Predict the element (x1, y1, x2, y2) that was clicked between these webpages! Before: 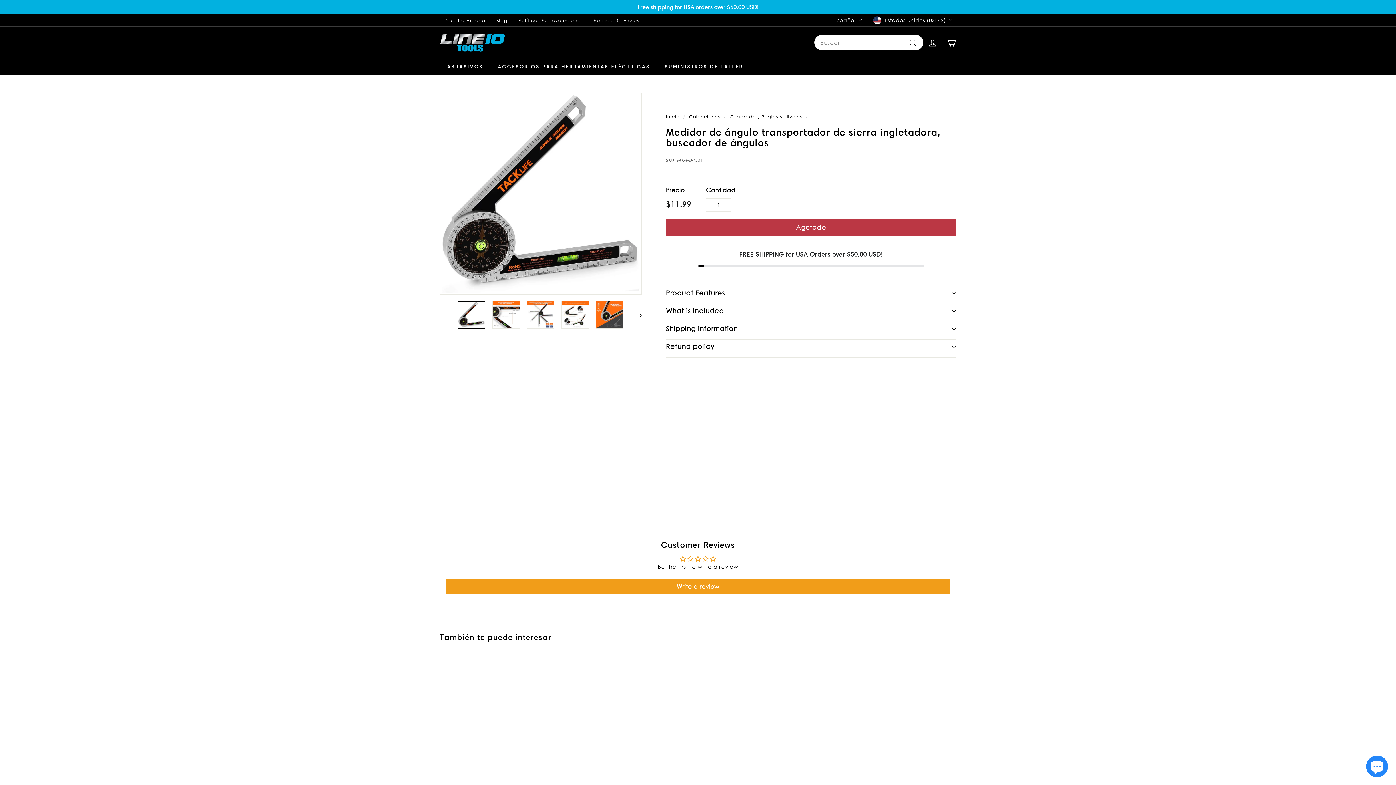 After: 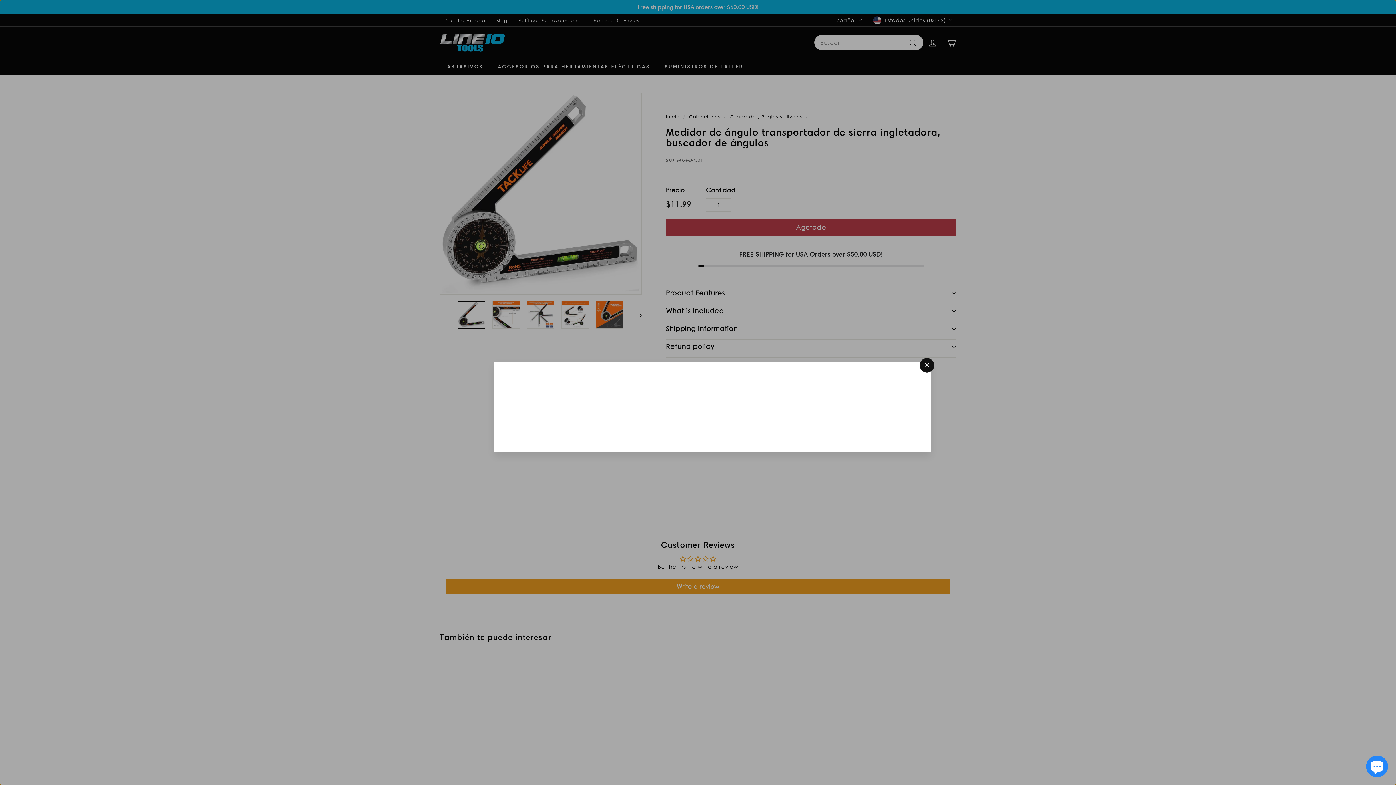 Action: label: Compra rápida bbox: (516, 655, 529, 668)